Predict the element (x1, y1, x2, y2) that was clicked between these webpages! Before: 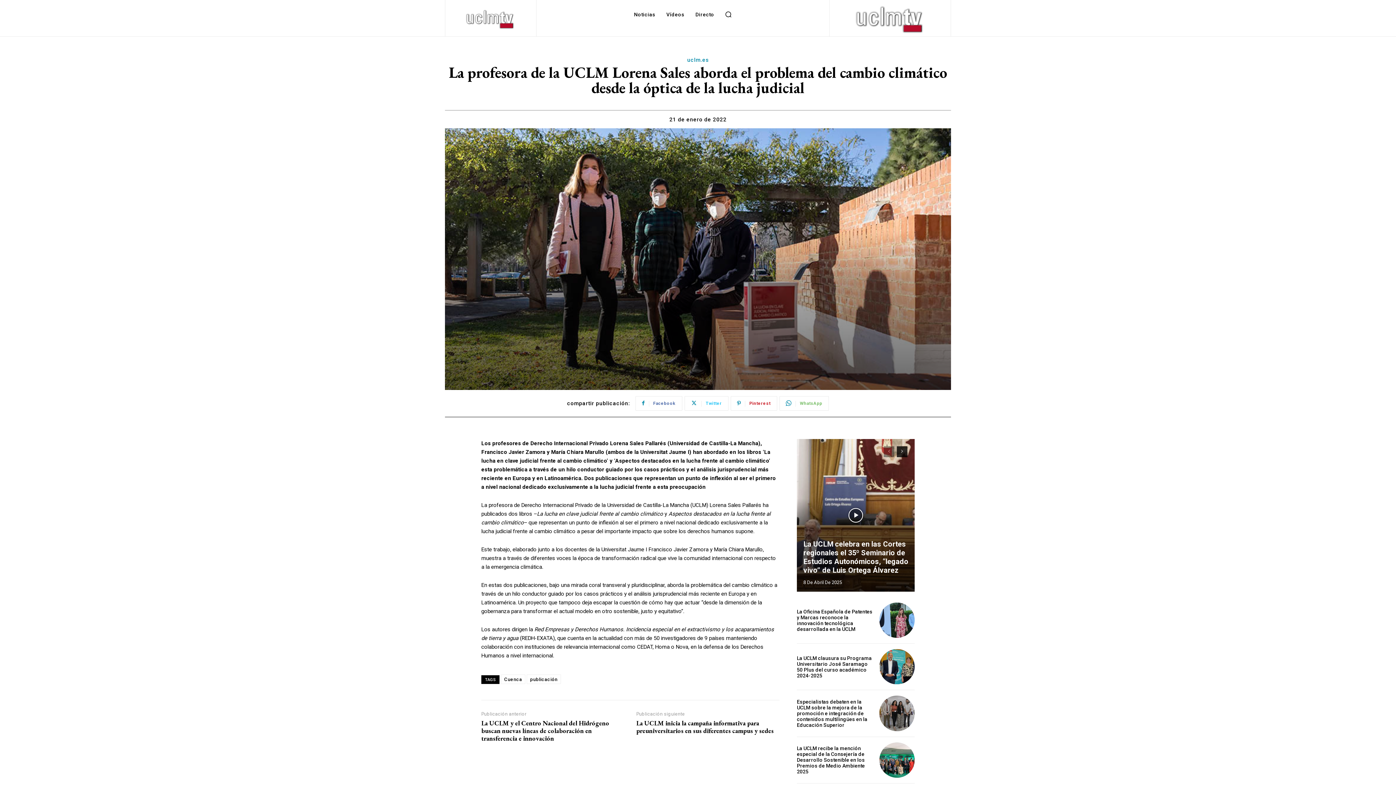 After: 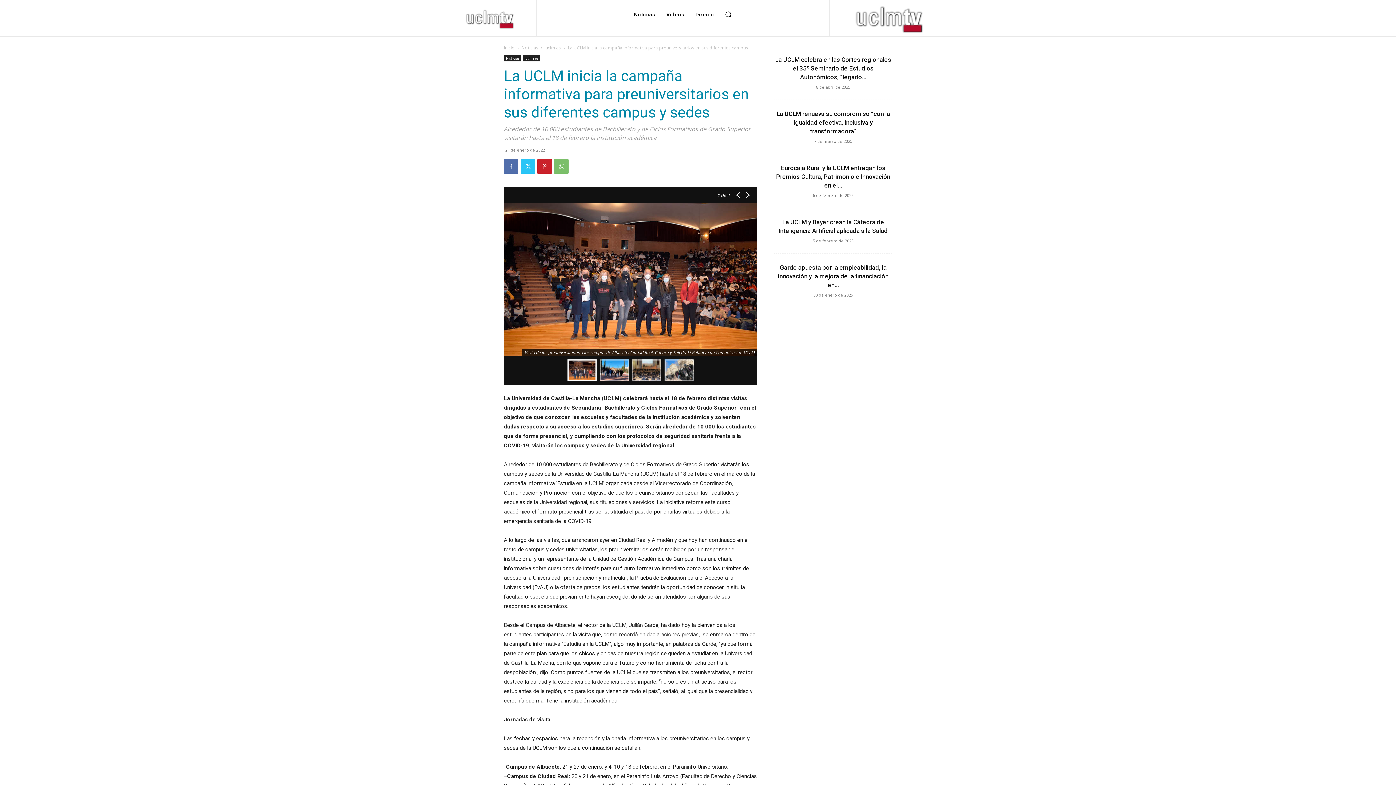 Action: label: La UCLM inicia la campaña informativa para preuniversitarios en sus diferentes campus y sedes bbox: (636, 719, 779, 734)